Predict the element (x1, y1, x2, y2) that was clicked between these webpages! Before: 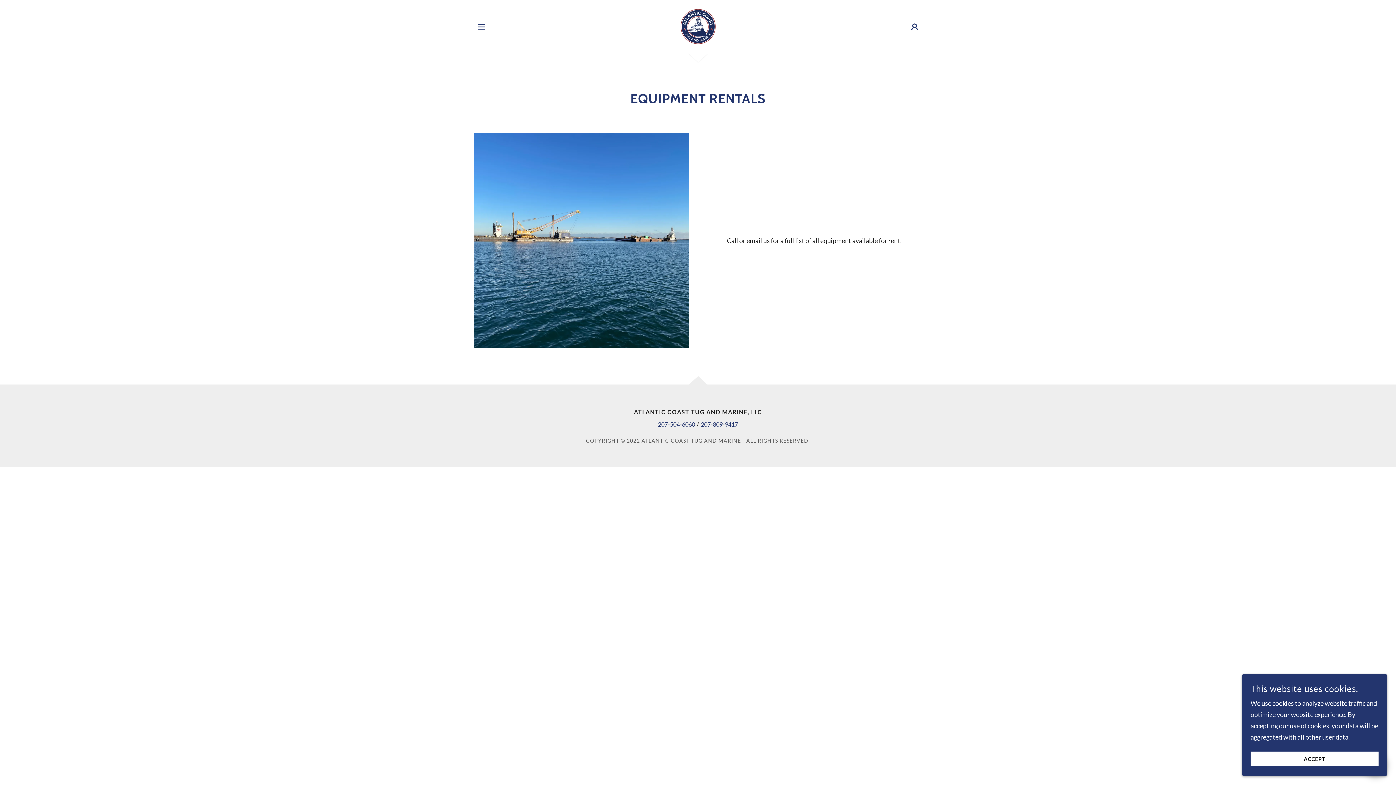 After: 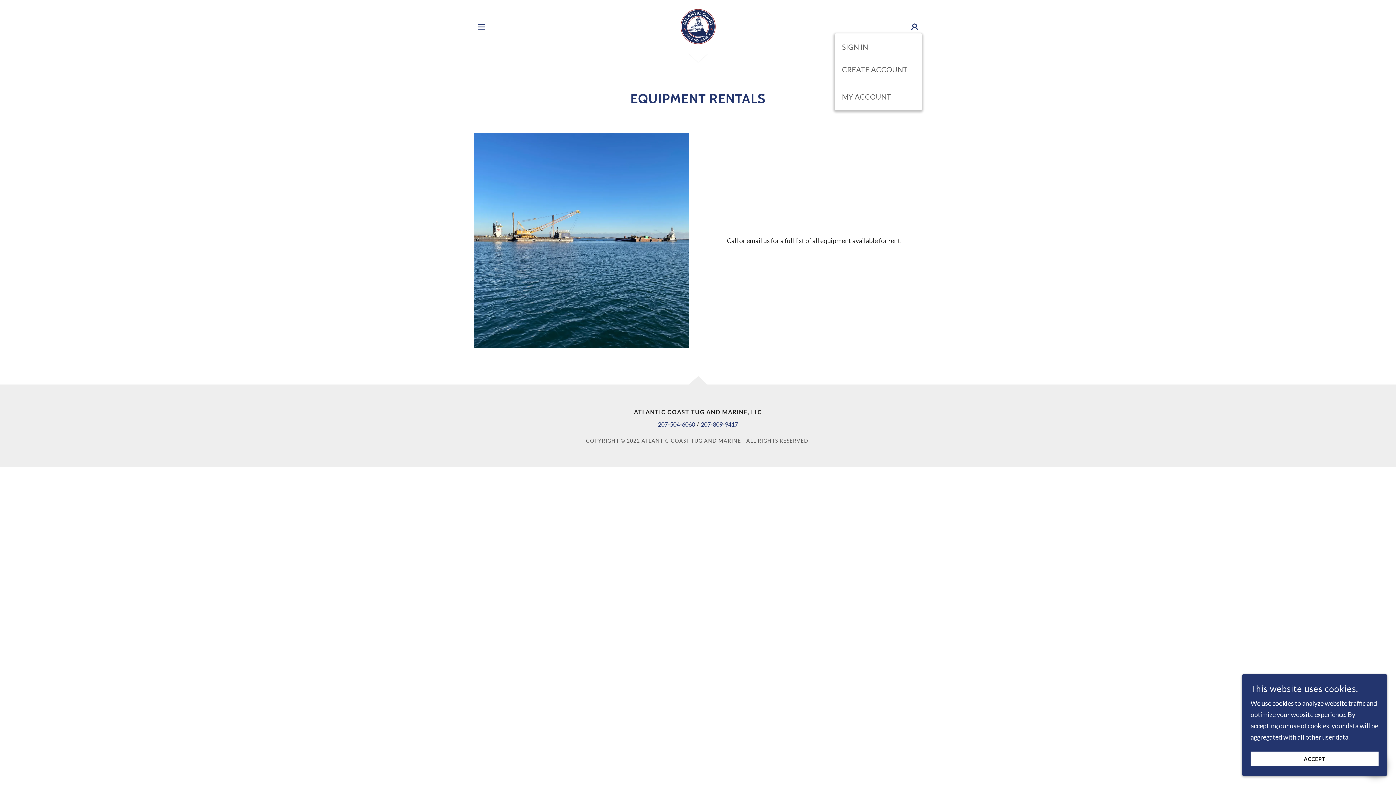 Action: bbox: (907, 19, 922, 34)